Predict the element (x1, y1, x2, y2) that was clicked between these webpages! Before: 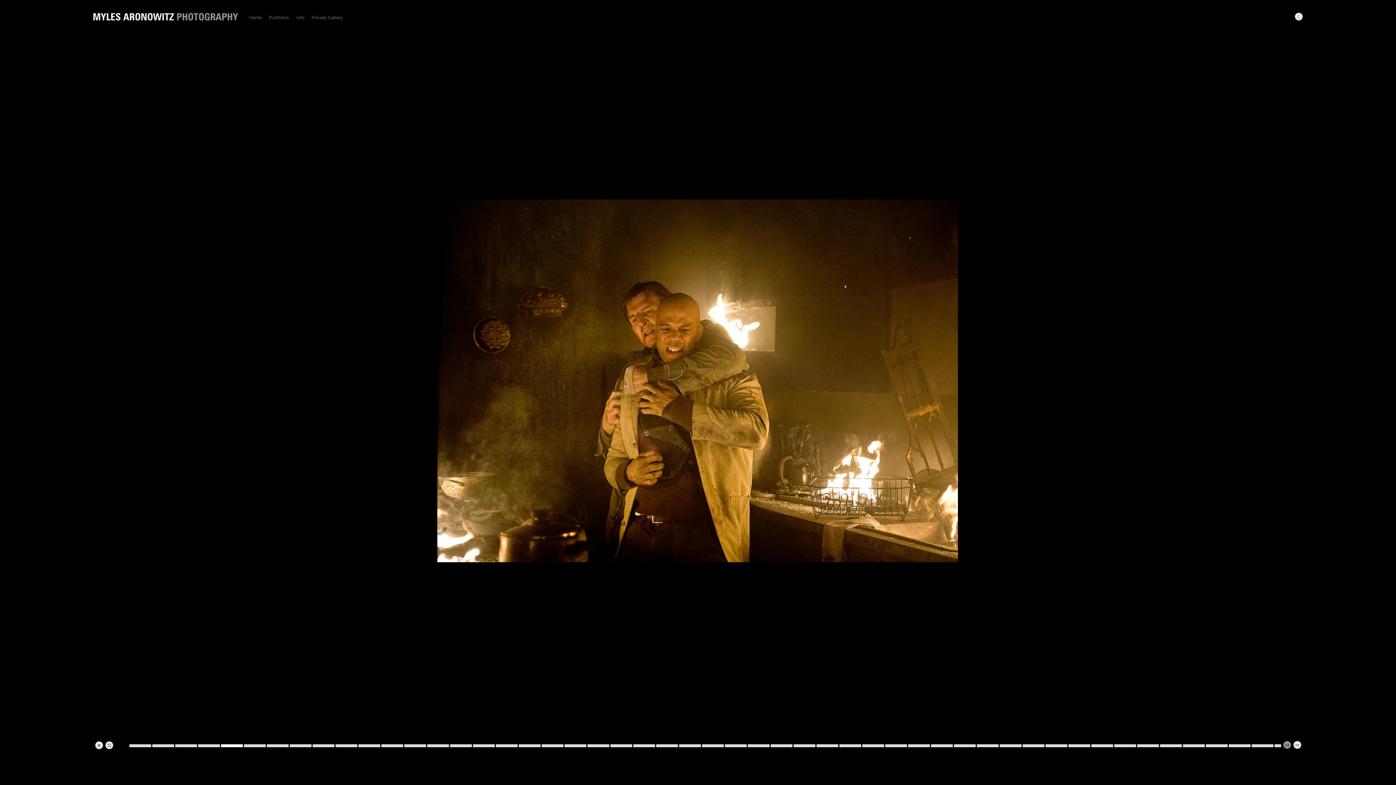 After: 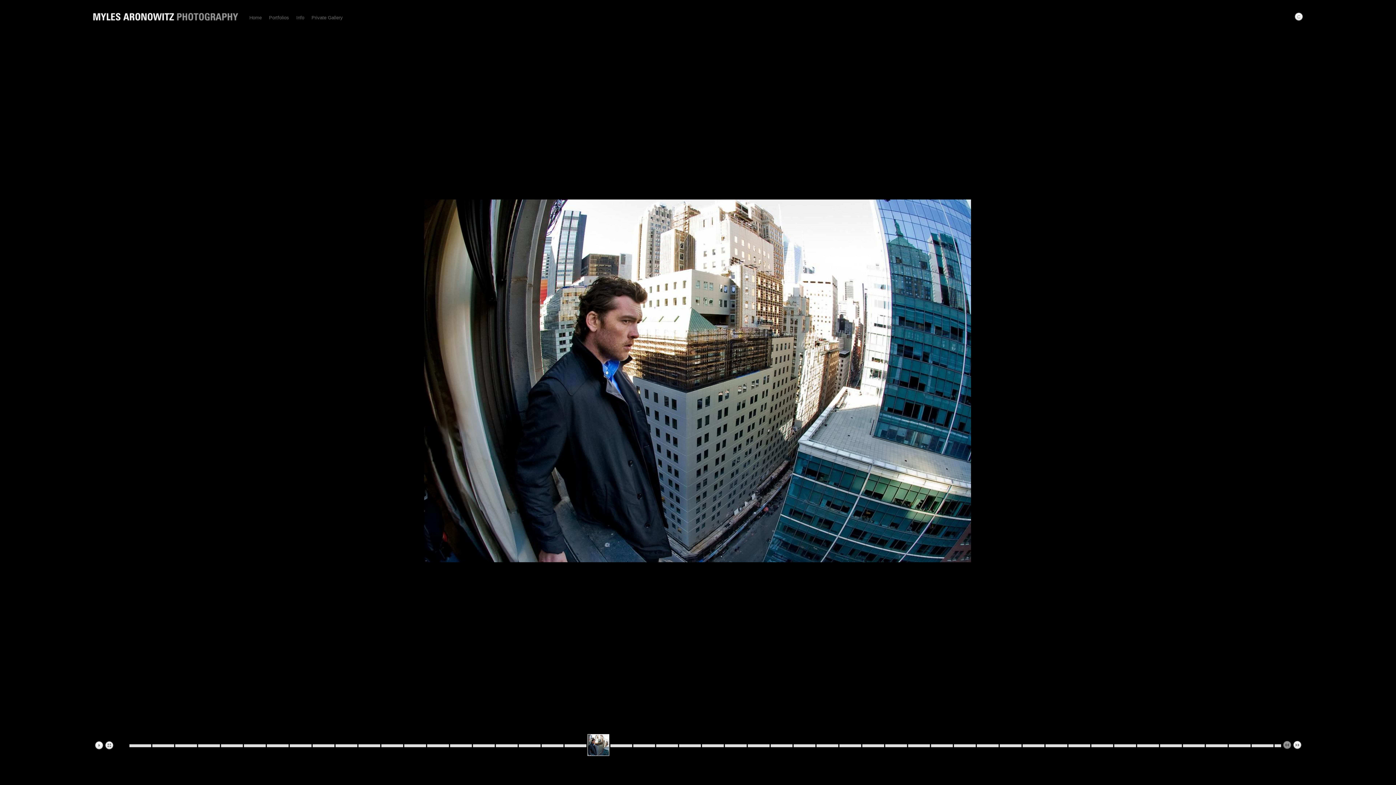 Action: bbox: (587, 744, 609, 747)